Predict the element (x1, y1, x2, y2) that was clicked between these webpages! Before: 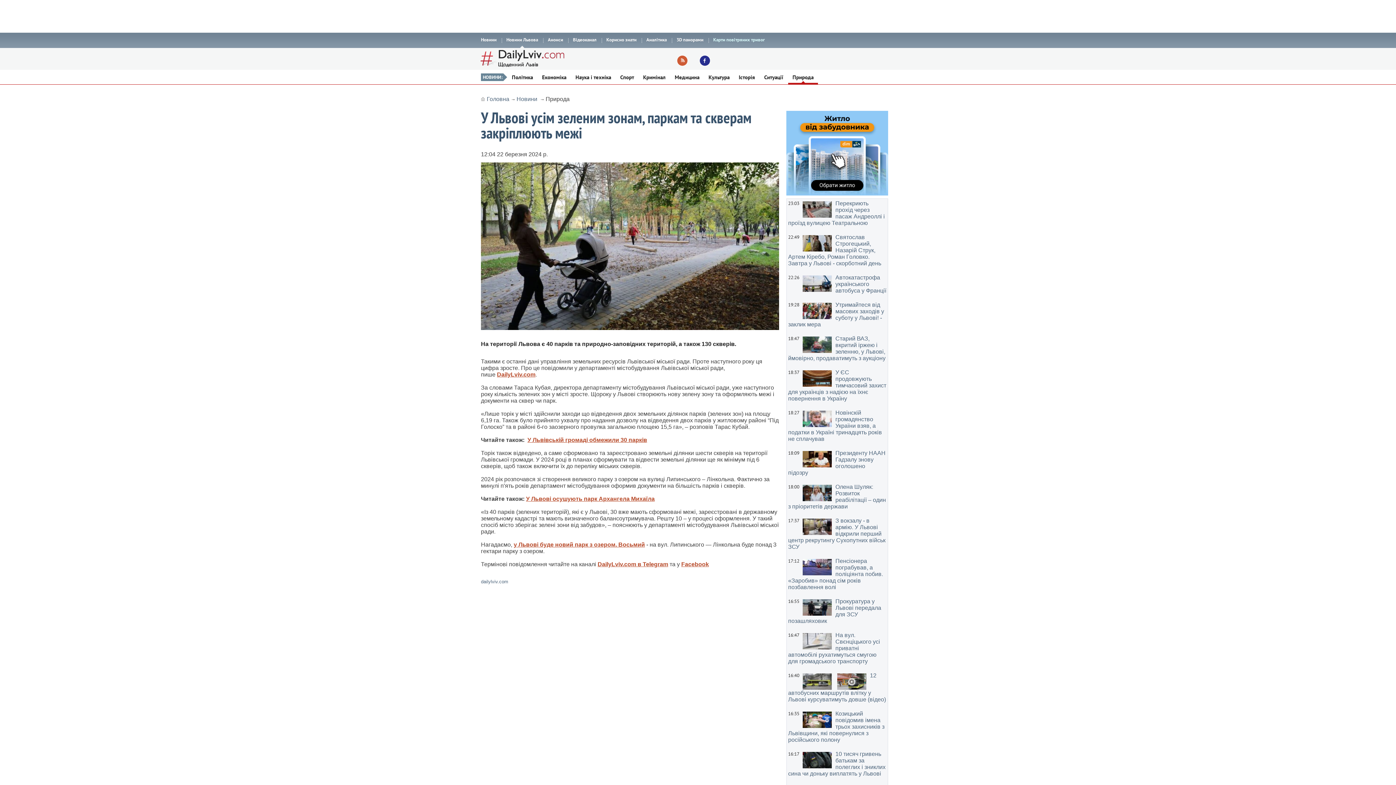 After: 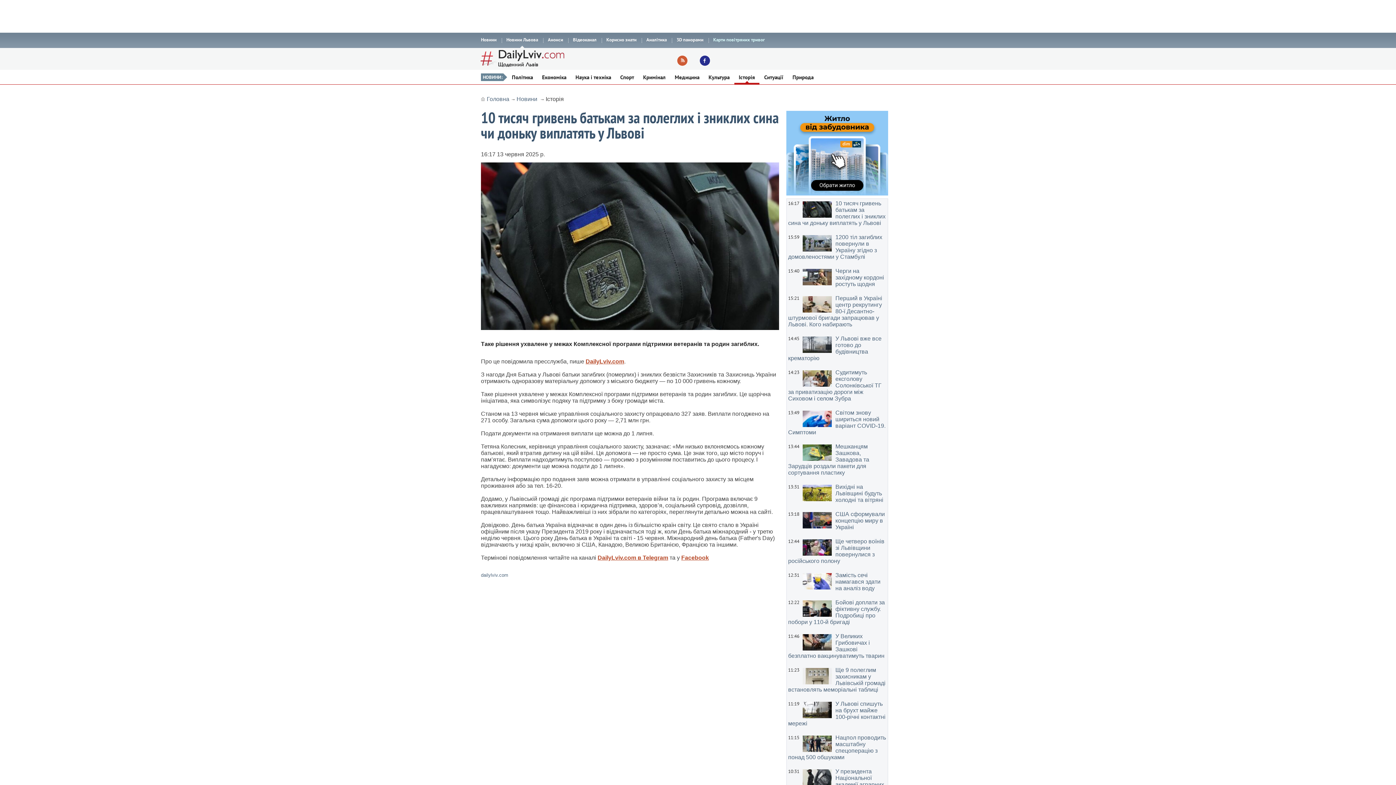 Action: label: 10 тисяч гривень батькам за полеглих і зниклих сина чи доньку виплатять у Львові bbox: (788, 751, 886, 777)